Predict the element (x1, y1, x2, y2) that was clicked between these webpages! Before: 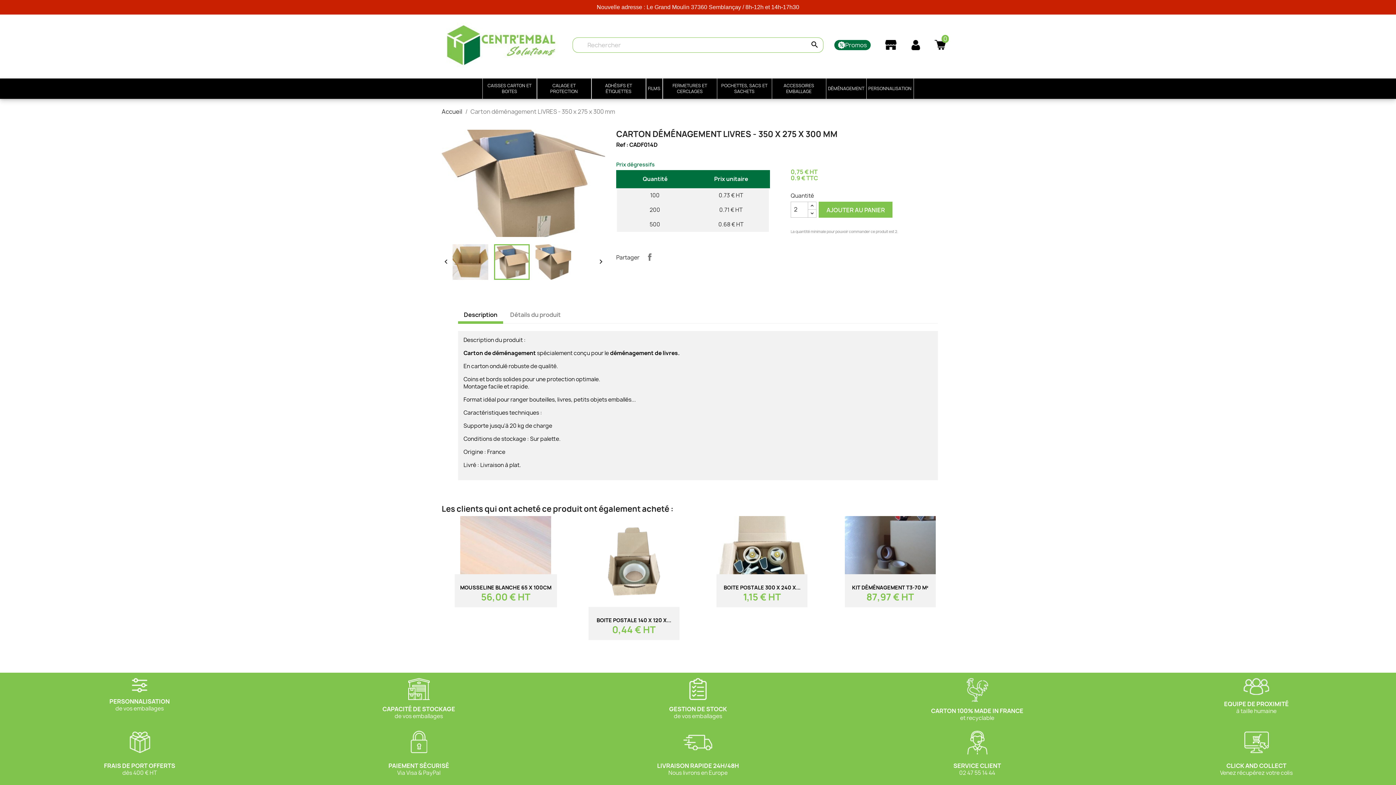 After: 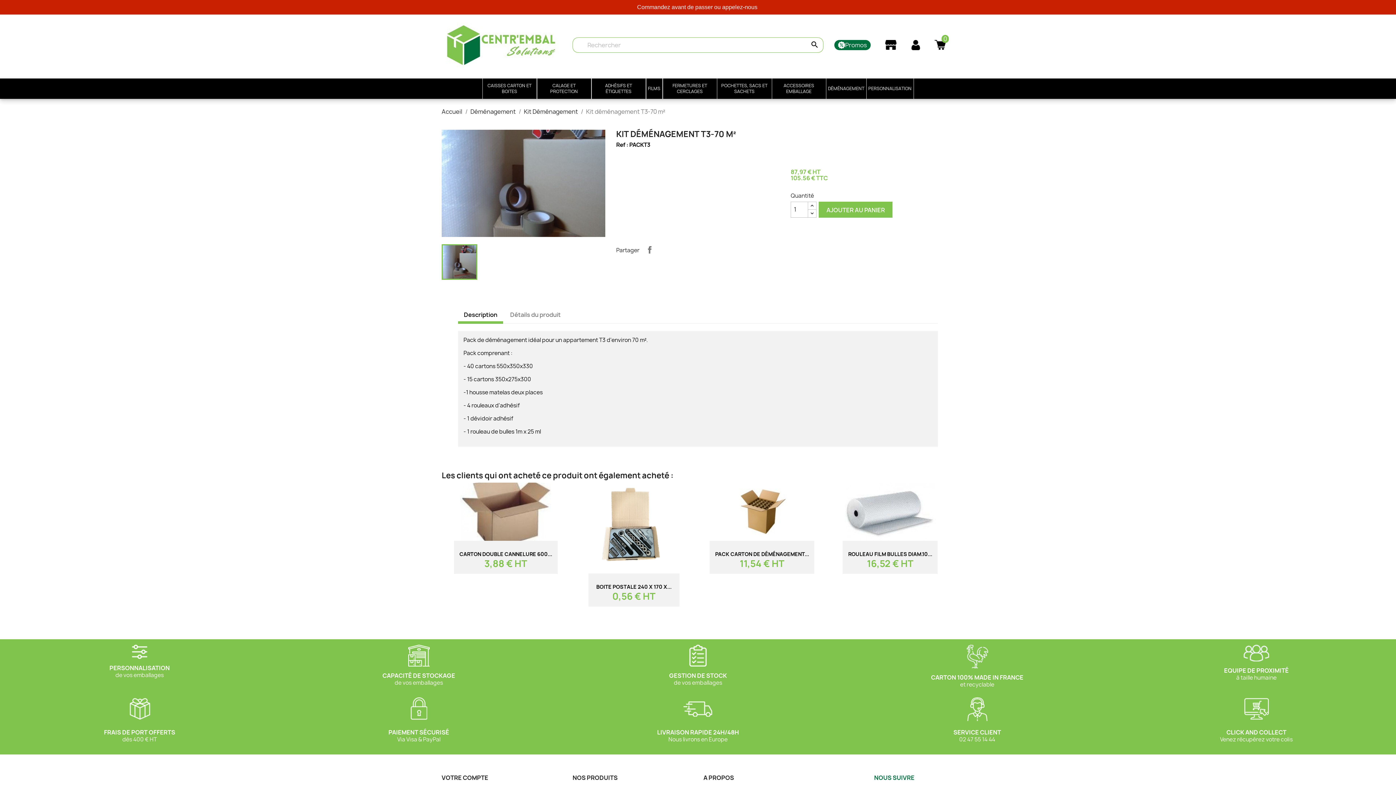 Action: bbox: (845, 516, 935, 574)